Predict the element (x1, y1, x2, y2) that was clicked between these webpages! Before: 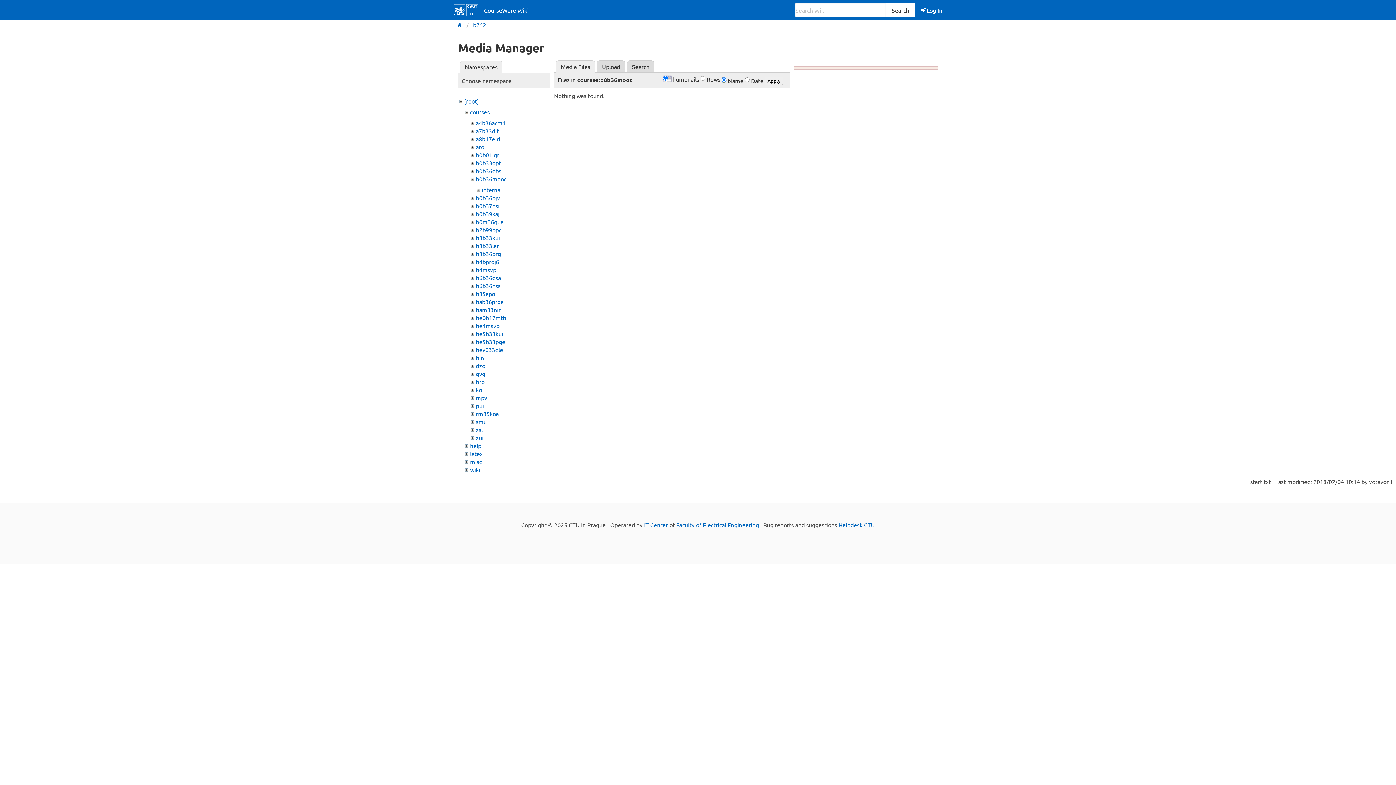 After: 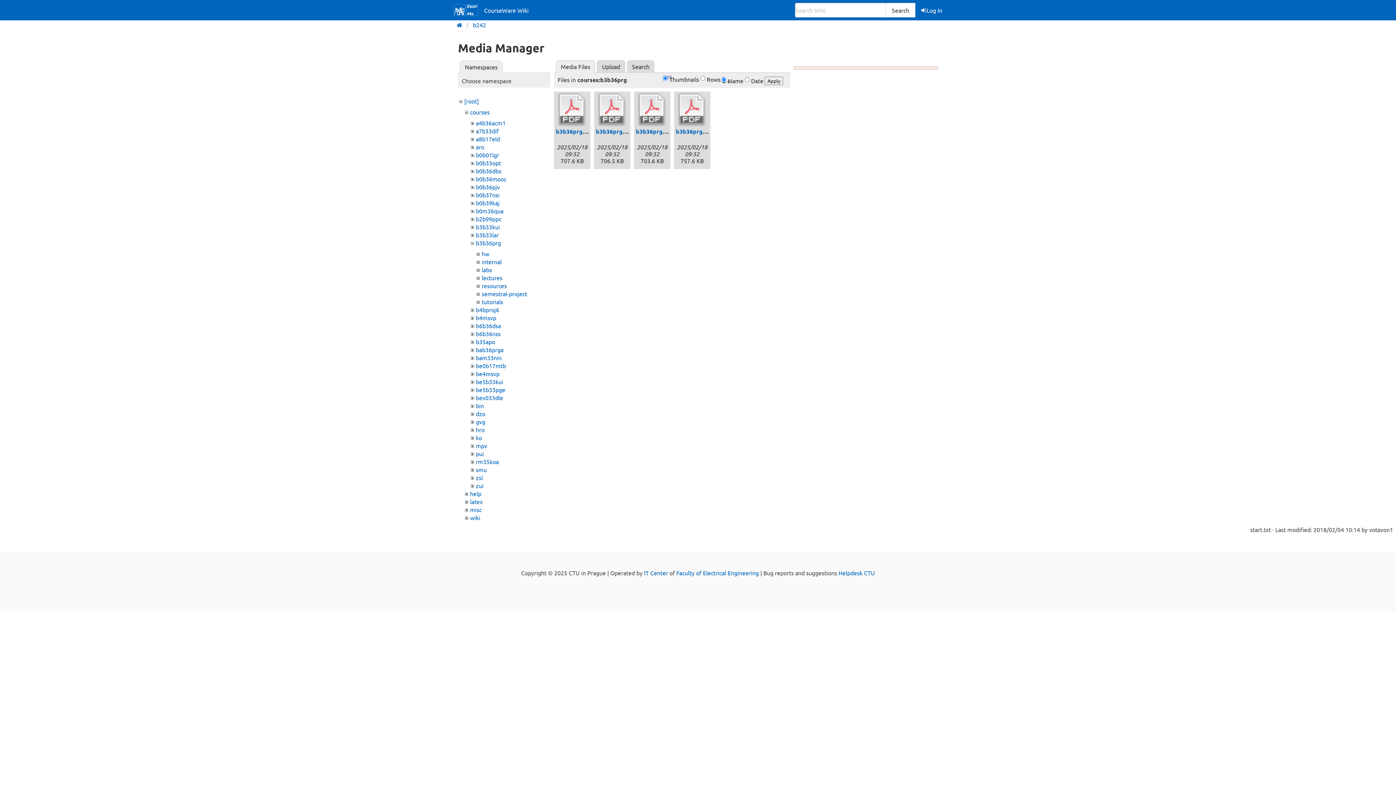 Action: bbox: (475, 250, 501, 257) label: b3b36prg